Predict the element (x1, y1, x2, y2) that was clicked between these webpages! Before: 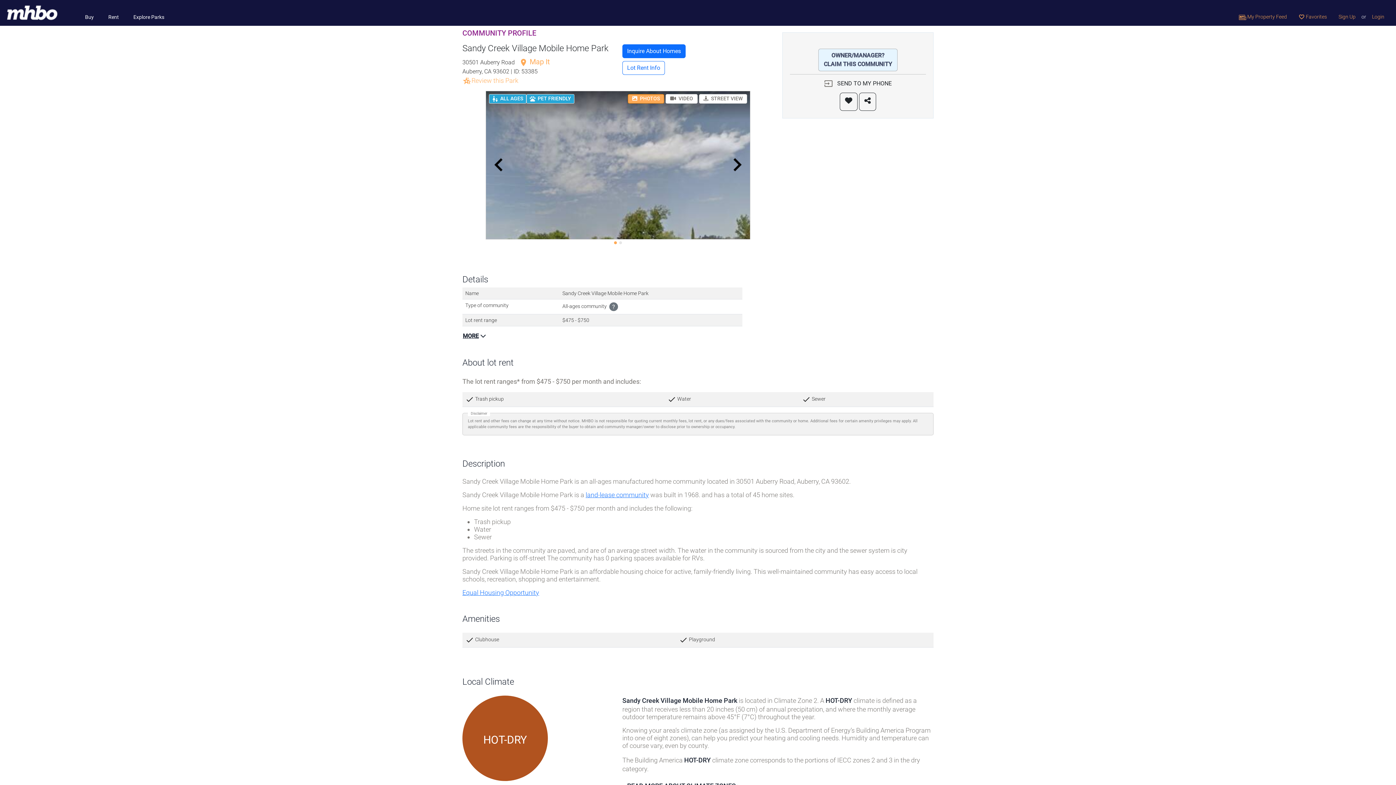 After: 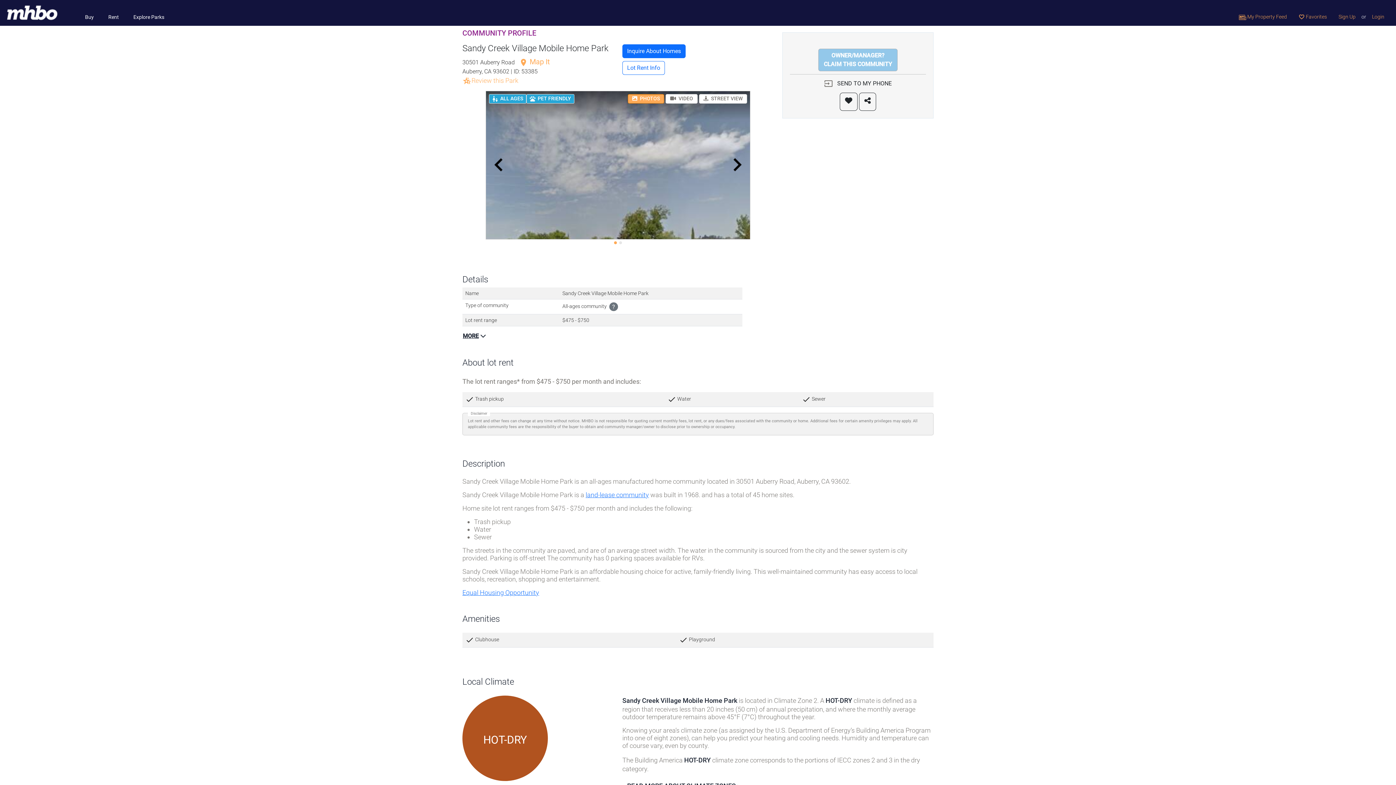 Action: bbox: (818, 48, 897, 71) label: OWNER/MANAGER?
CLAIM THIS COMMUNITY